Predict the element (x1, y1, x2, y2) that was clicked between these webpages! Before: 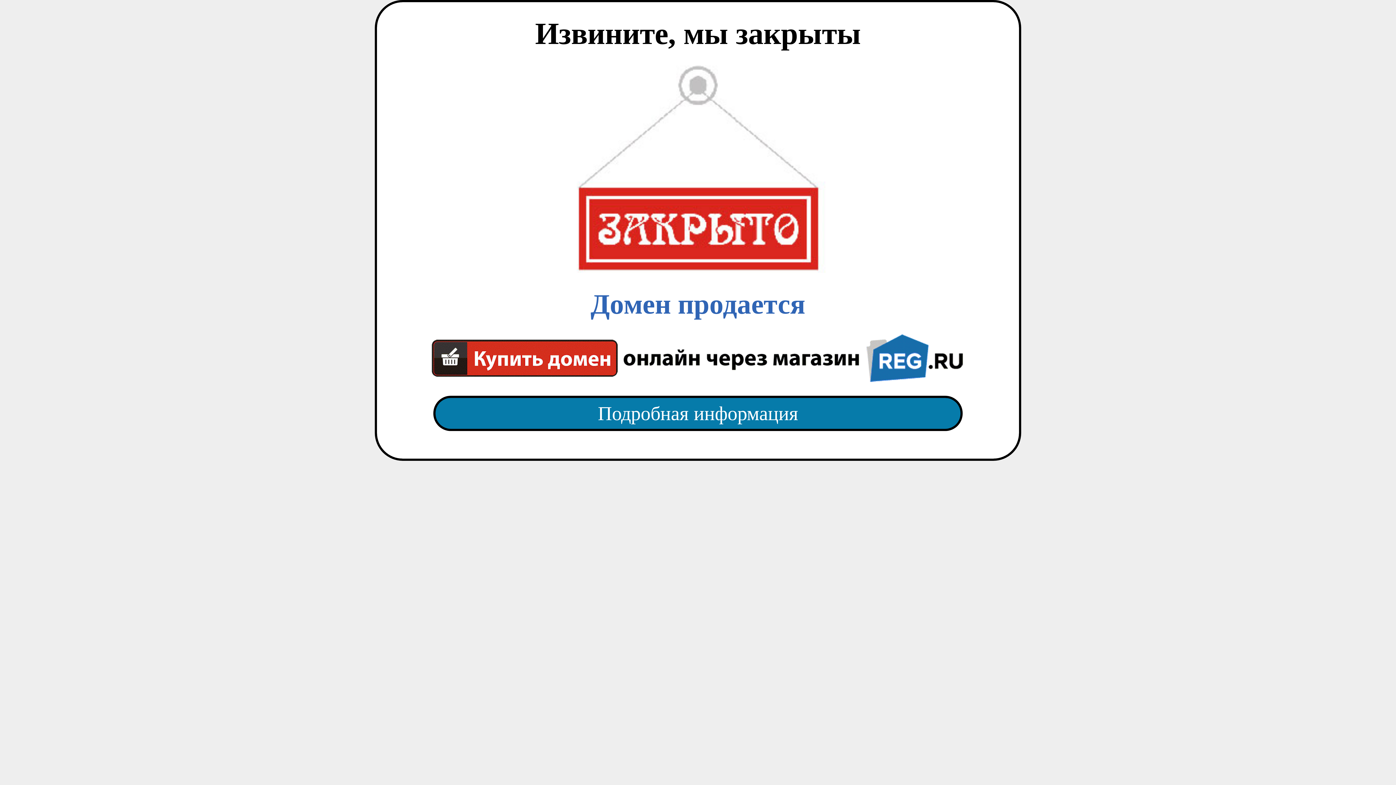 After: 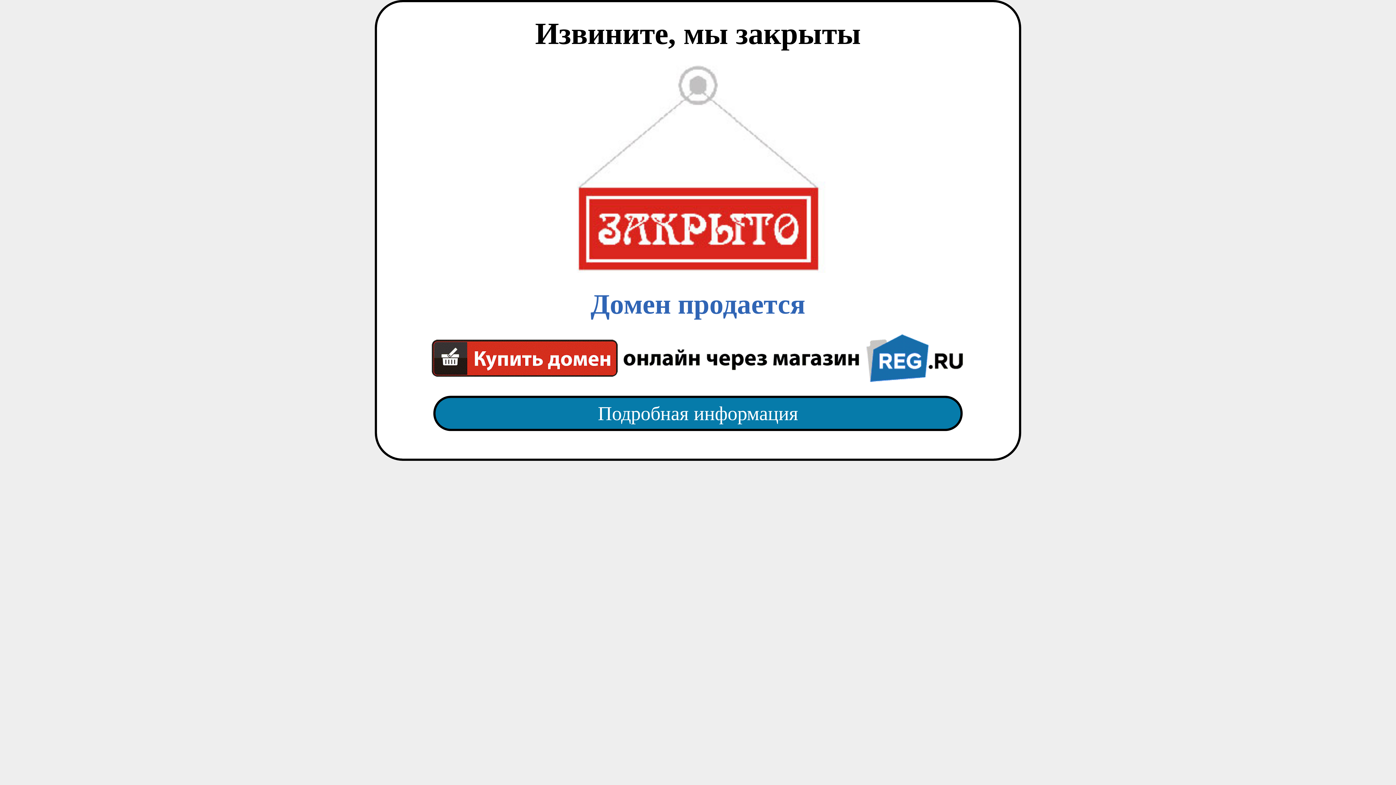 Action: label: Подробная информация bbox: (418, 382, 977, 445)